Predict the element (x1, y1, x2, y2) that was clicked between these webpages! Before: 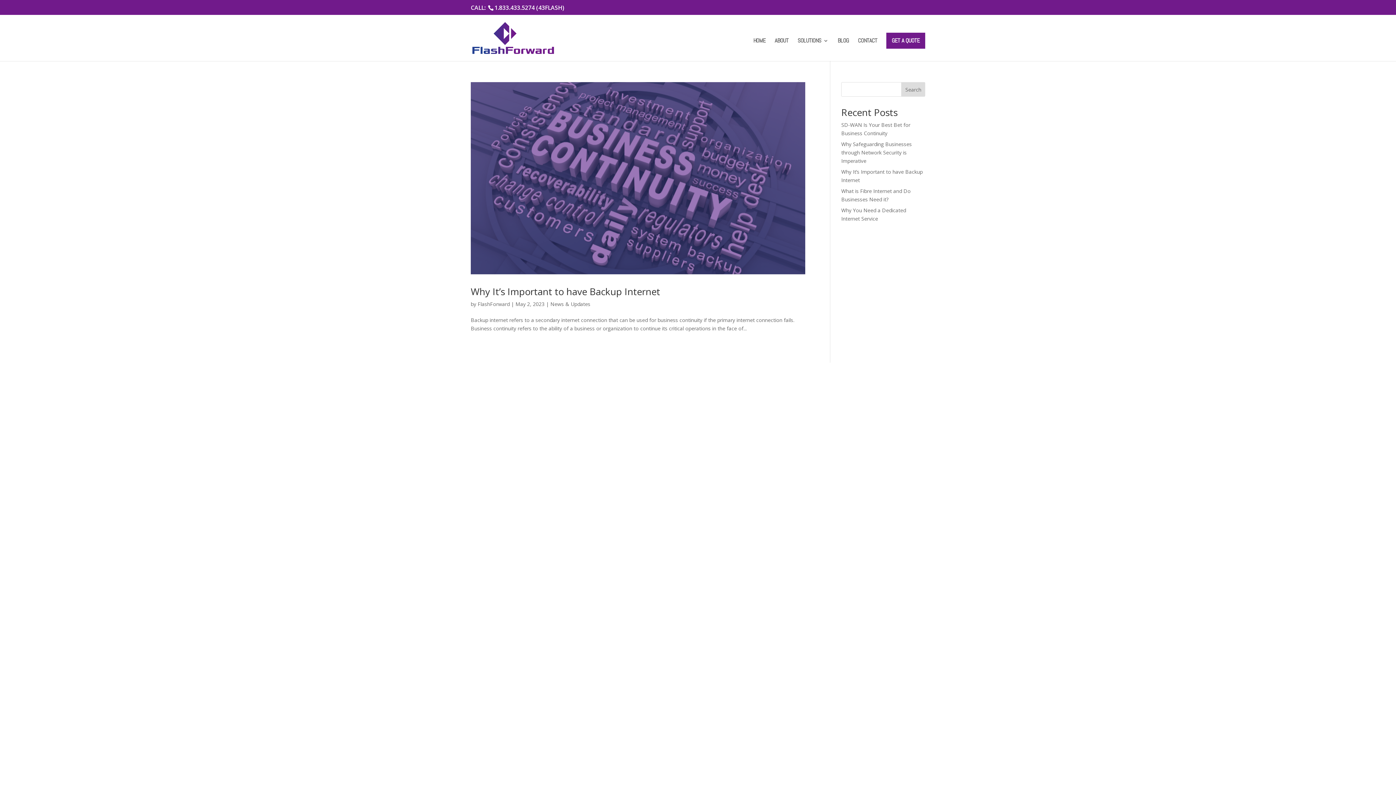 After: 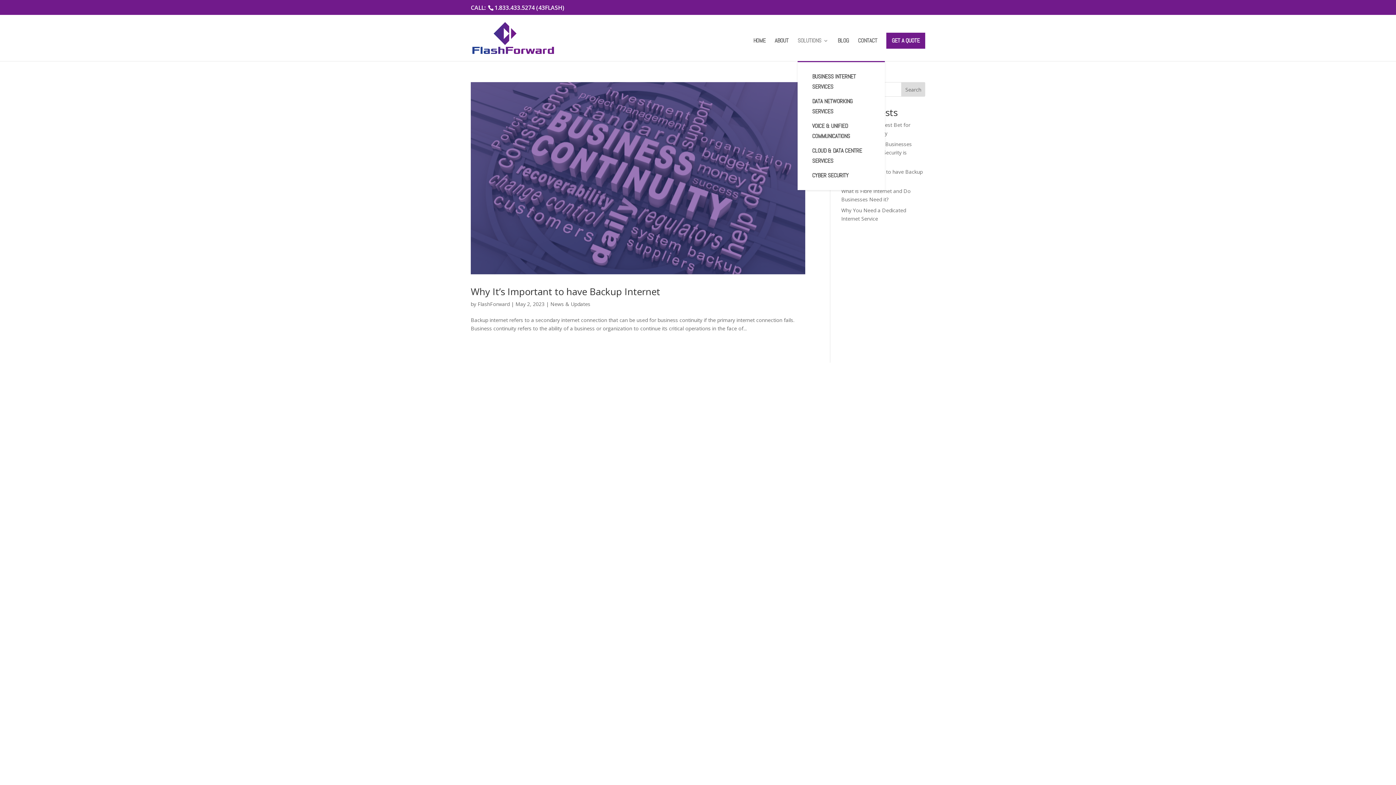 Action: label: SOLUTIONS bbox: (797, 38, 828, 61)